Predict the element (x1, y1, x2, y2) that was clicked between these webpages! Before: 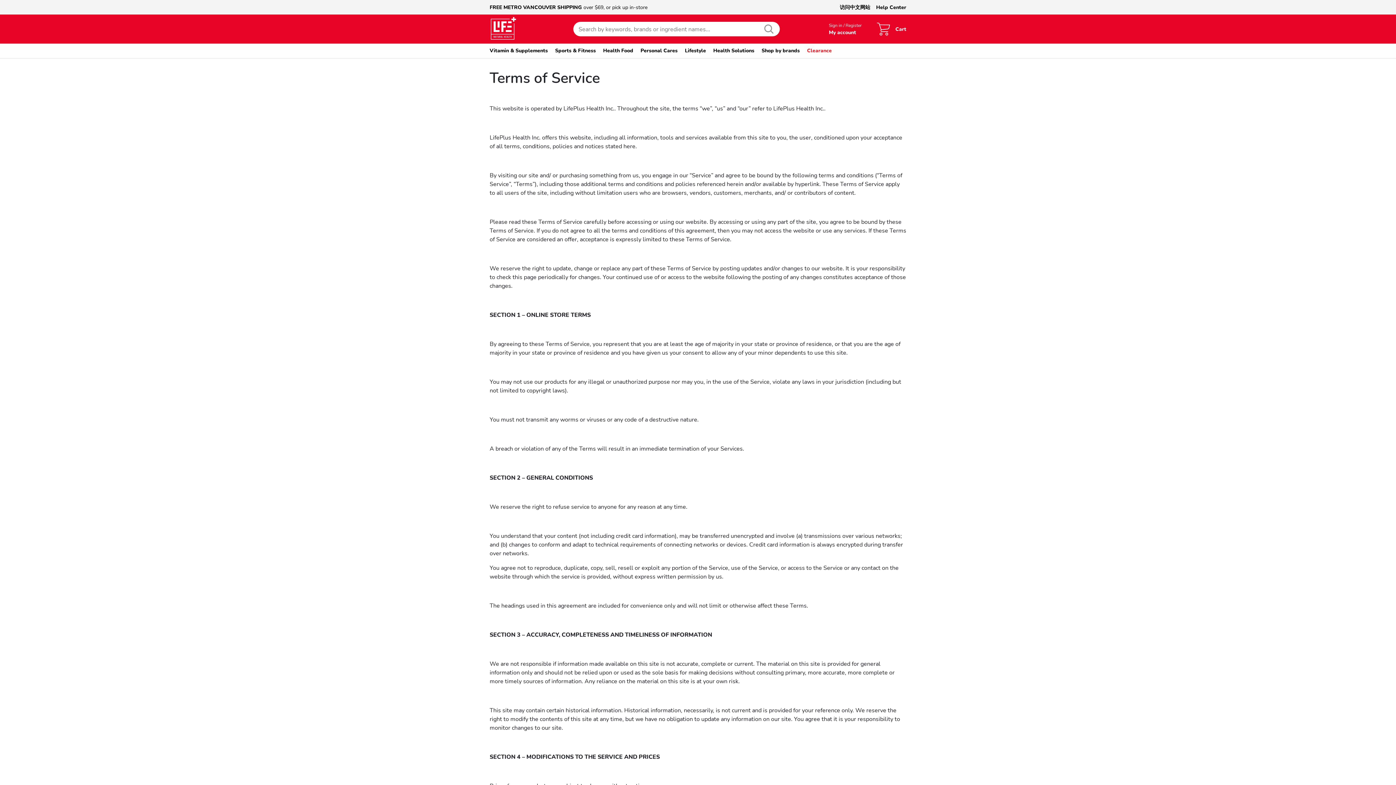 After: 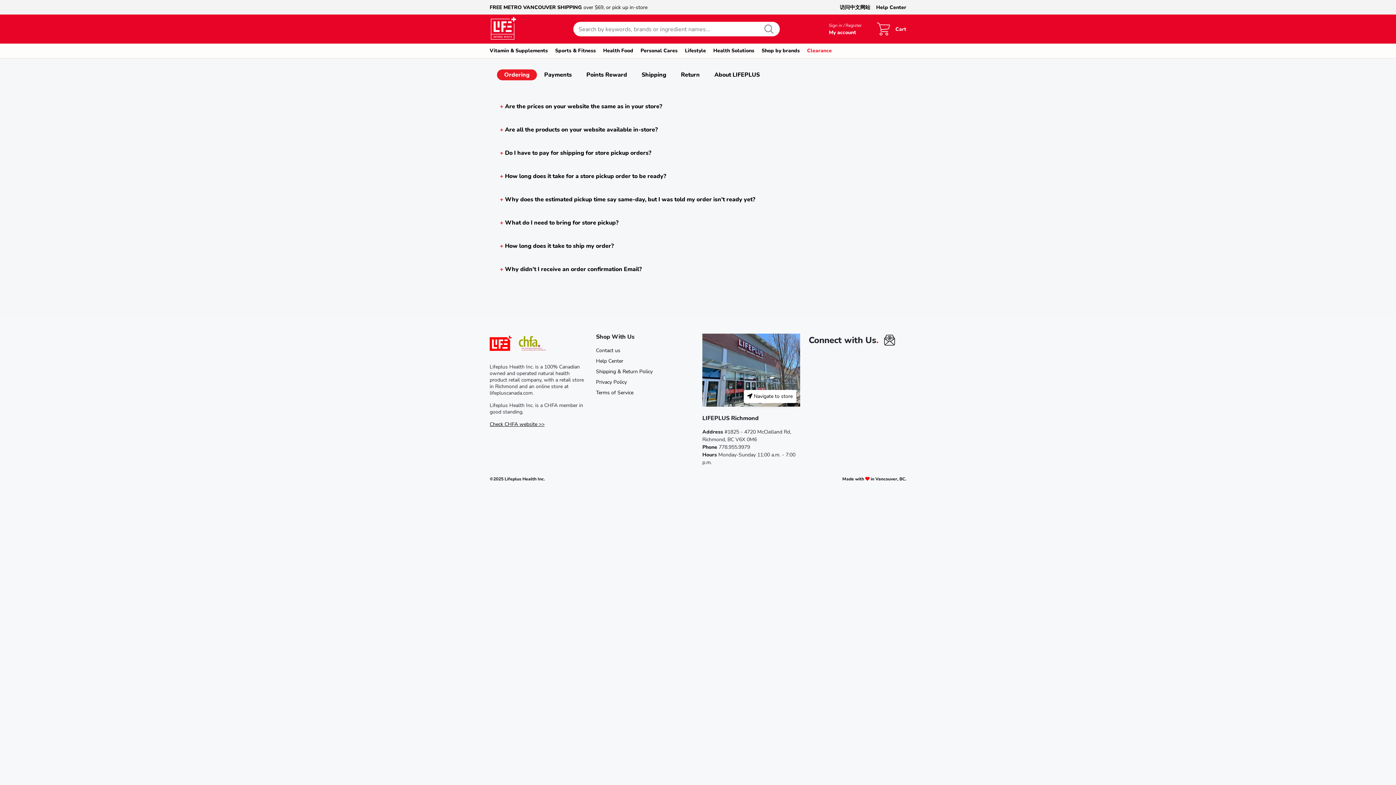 Action: bbox: (876, 0, 906, 14) label: Help Center